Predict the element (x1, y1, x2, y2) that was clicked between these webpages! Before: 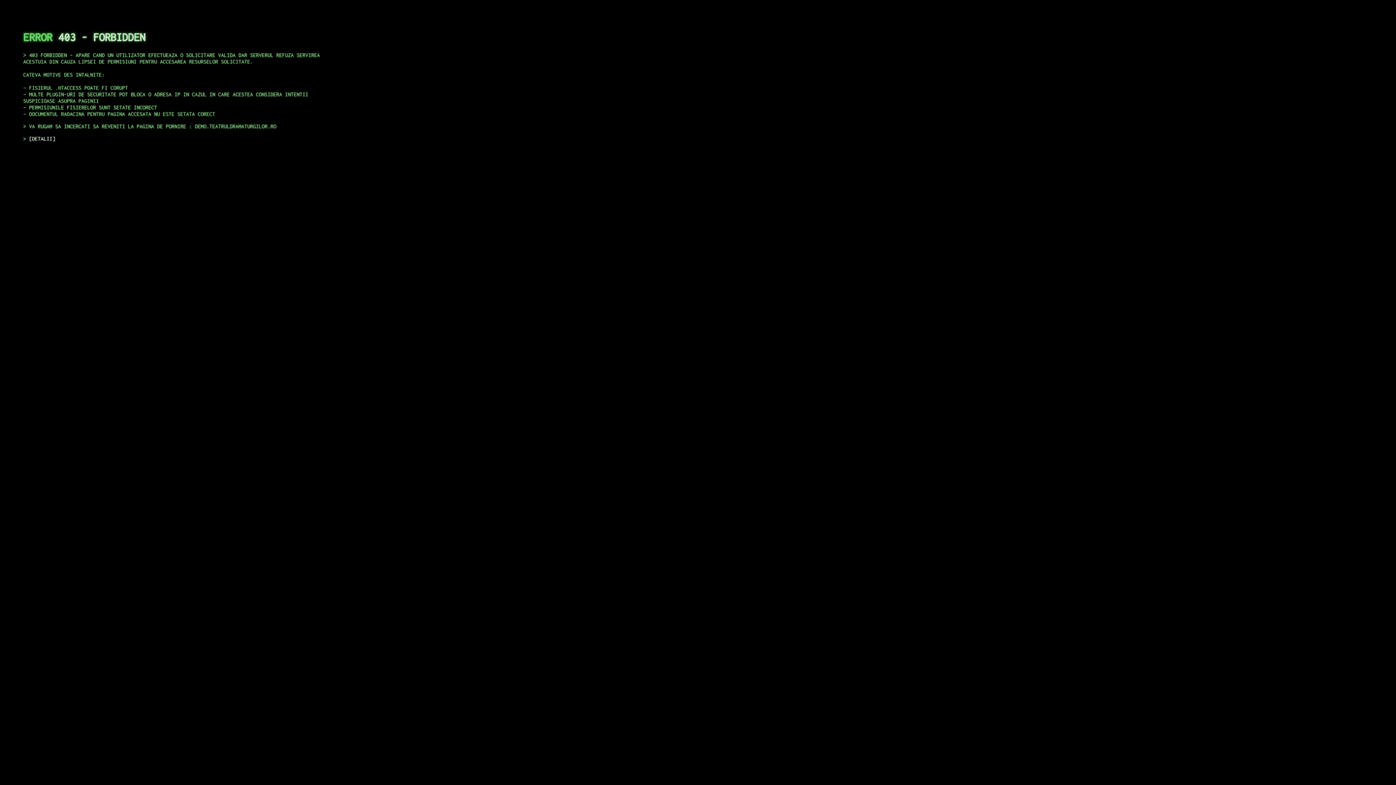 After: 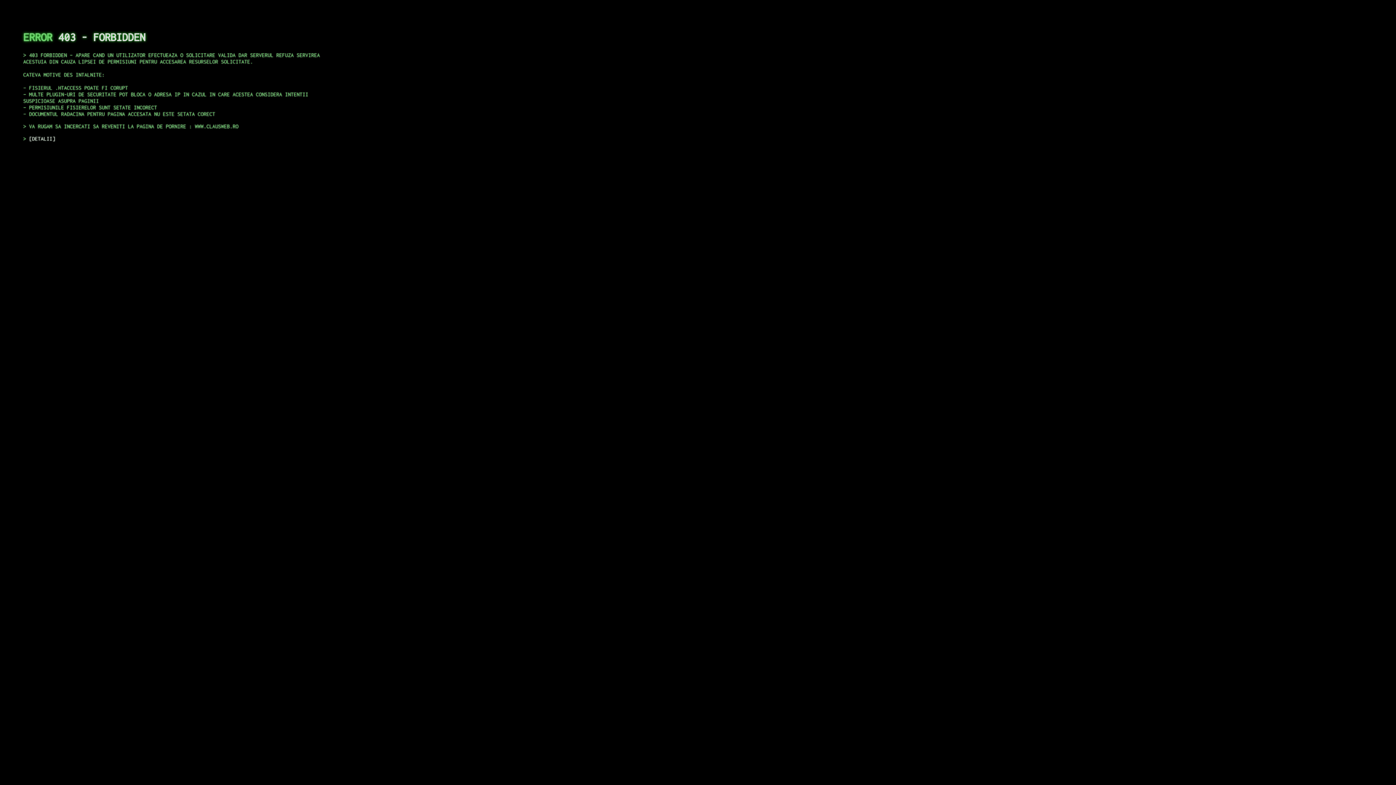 Action: label: DETALII bbox: (29, 135, 55, 141)